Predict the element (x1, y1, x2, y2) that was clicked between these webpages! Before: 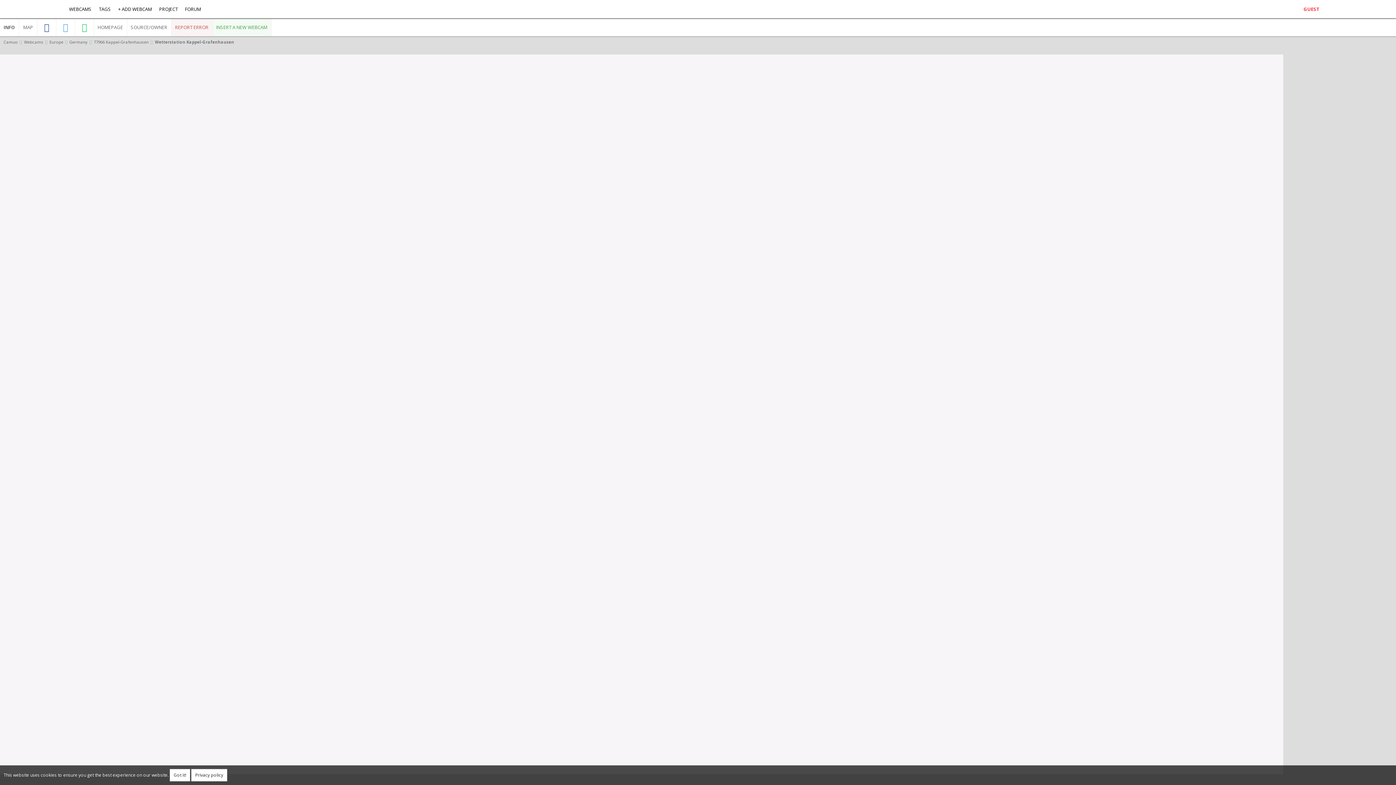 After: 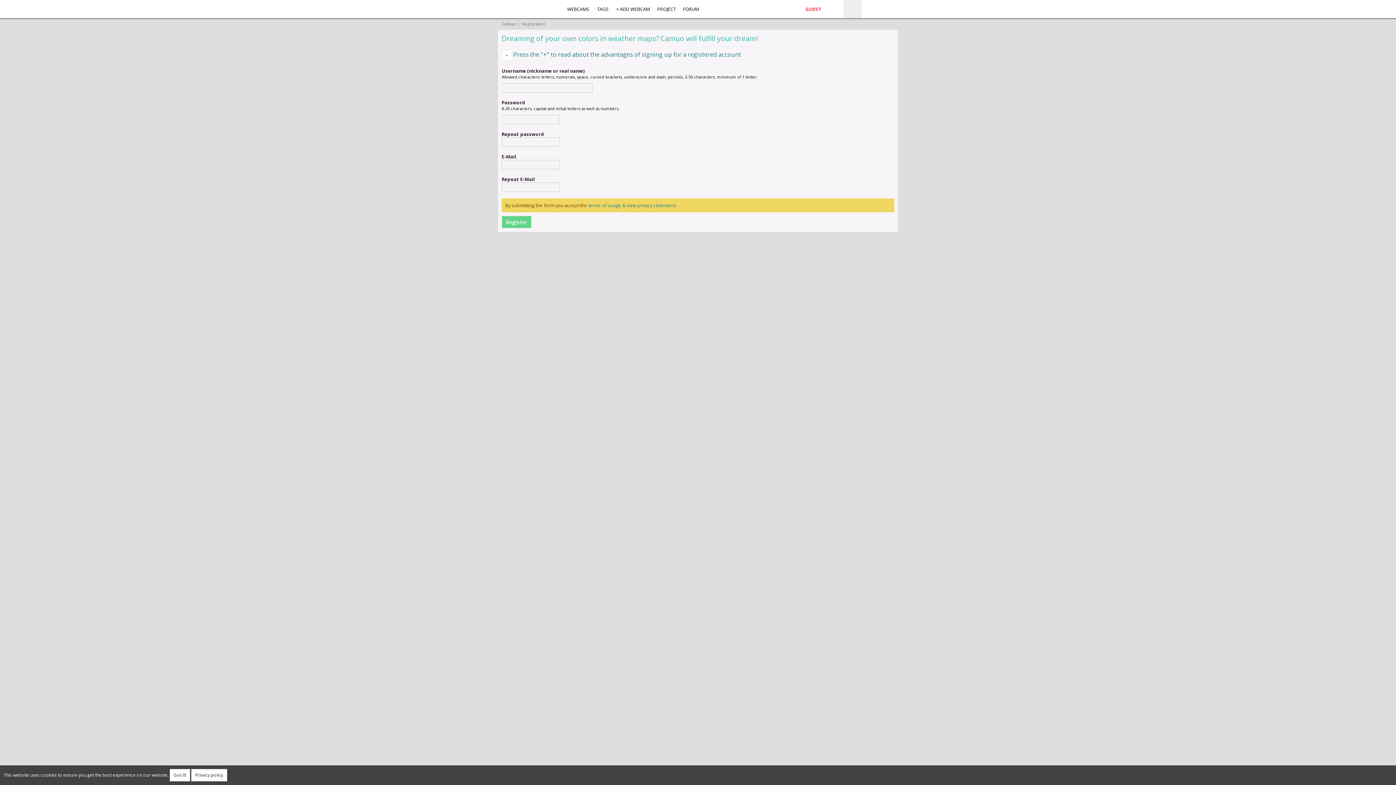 Action: bbox: (1341, 0, 1360, 18)